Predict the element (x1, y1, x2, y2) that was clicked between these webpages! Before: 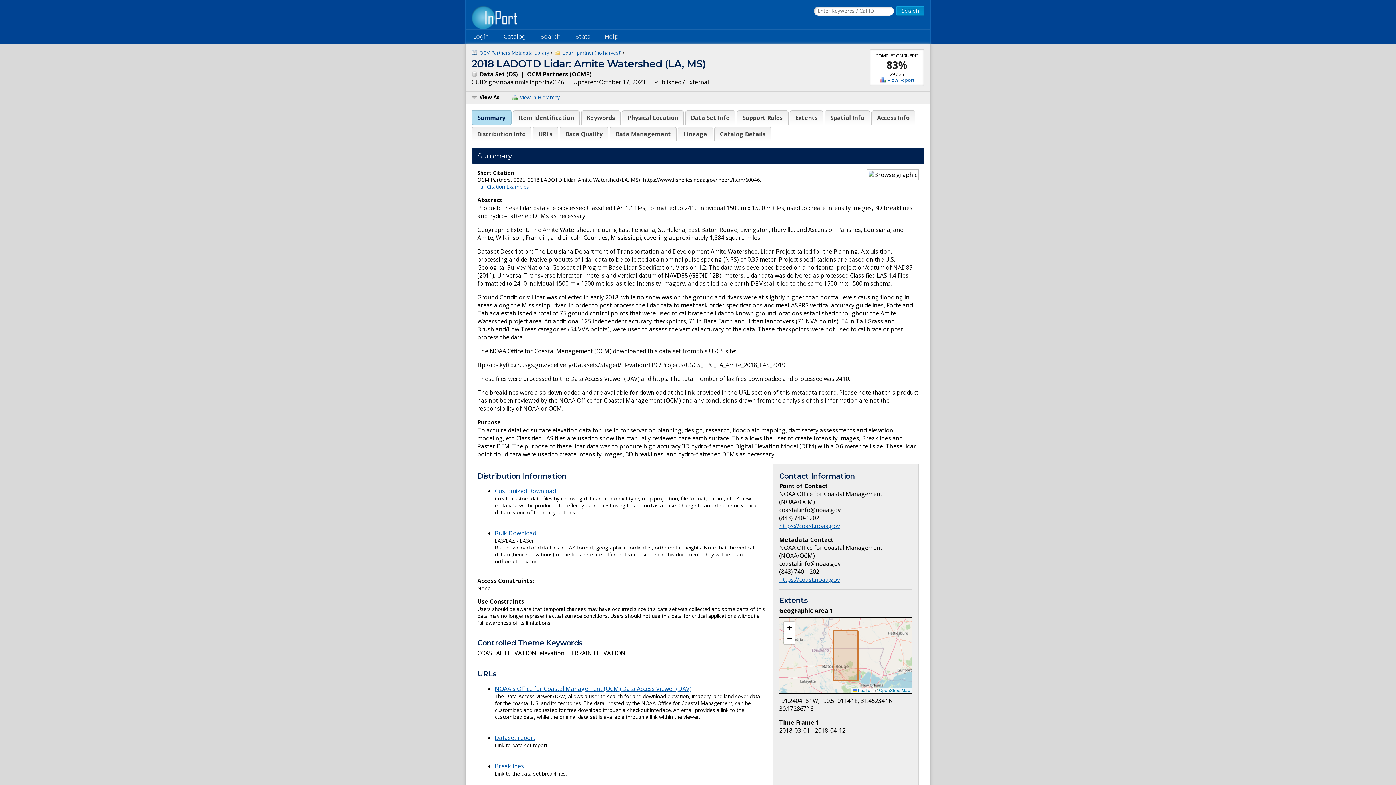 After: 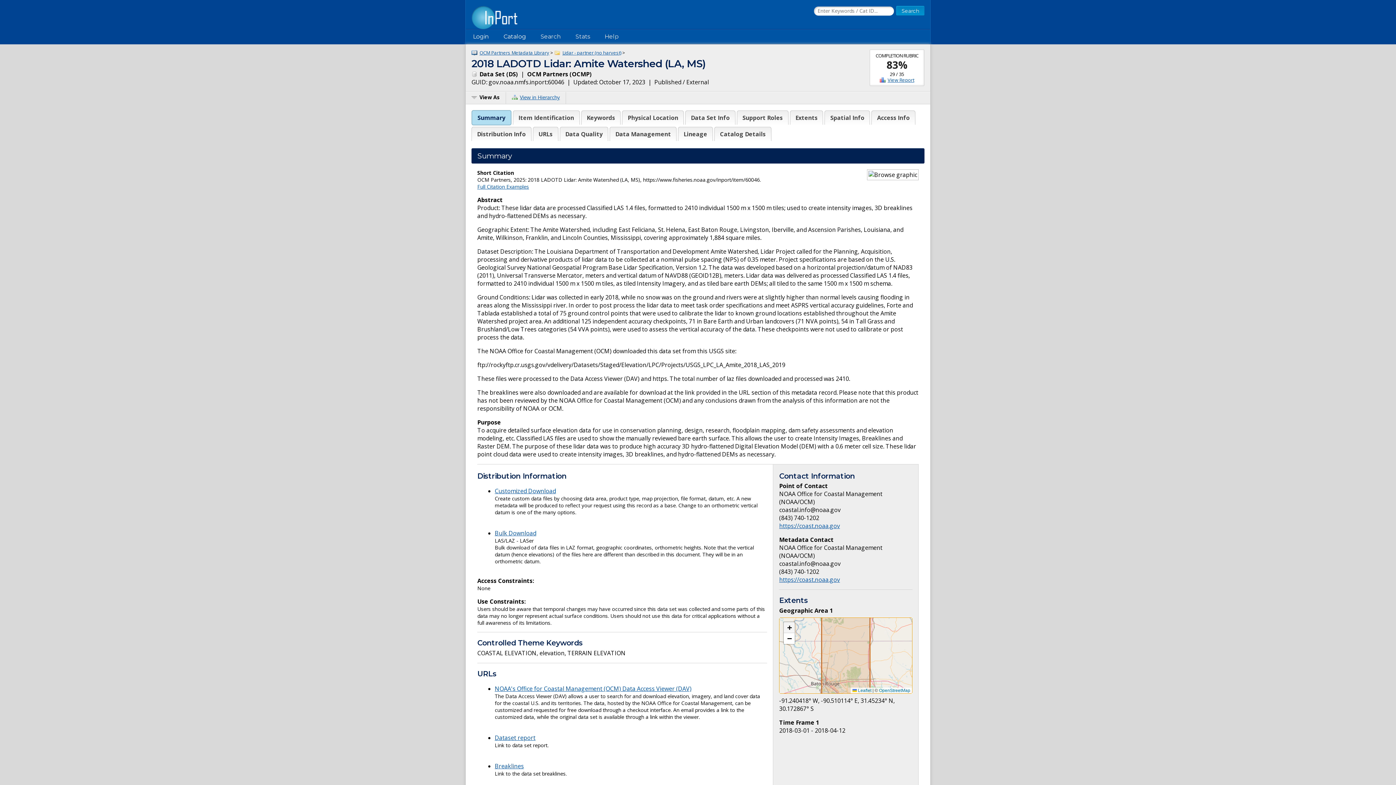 Action: bbox: (784, 622, 795, 633) label: Zoom in